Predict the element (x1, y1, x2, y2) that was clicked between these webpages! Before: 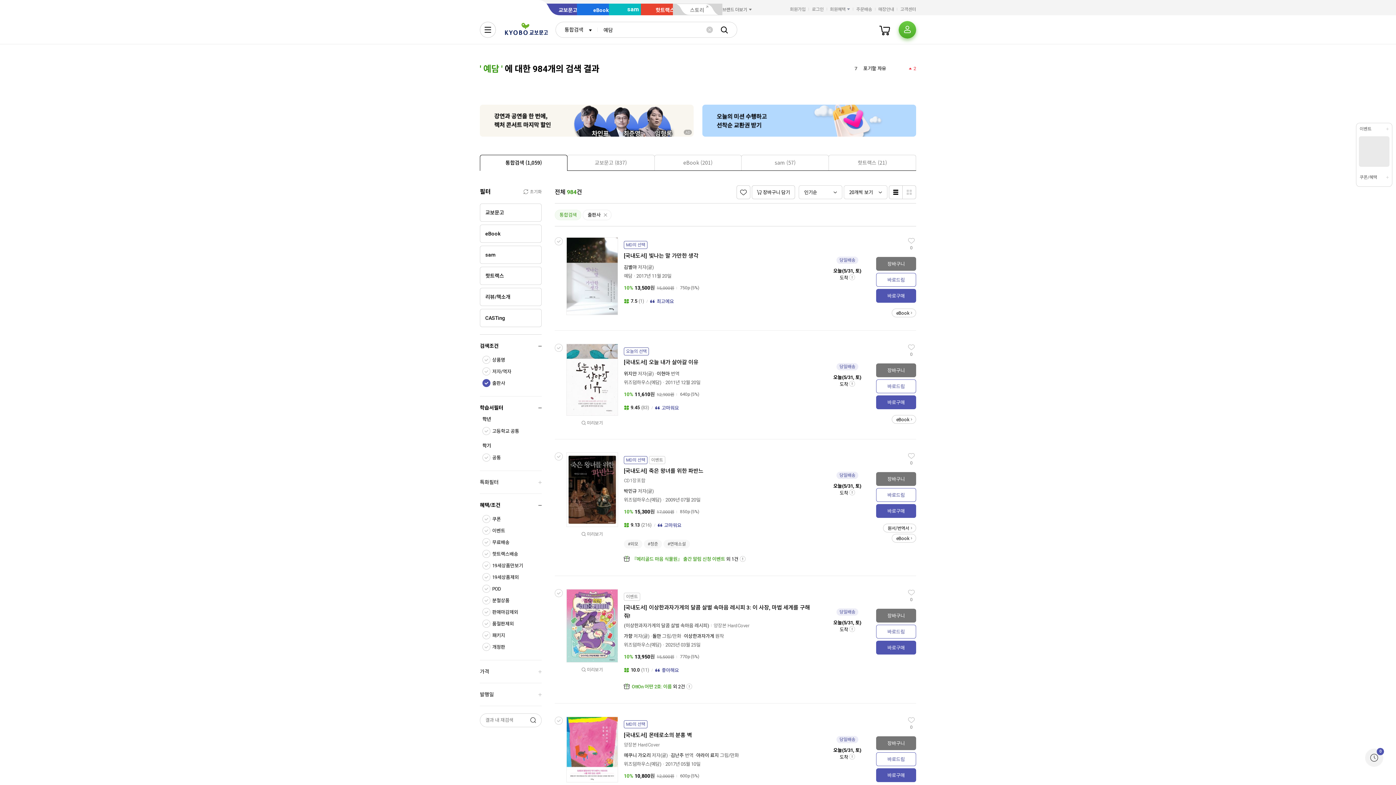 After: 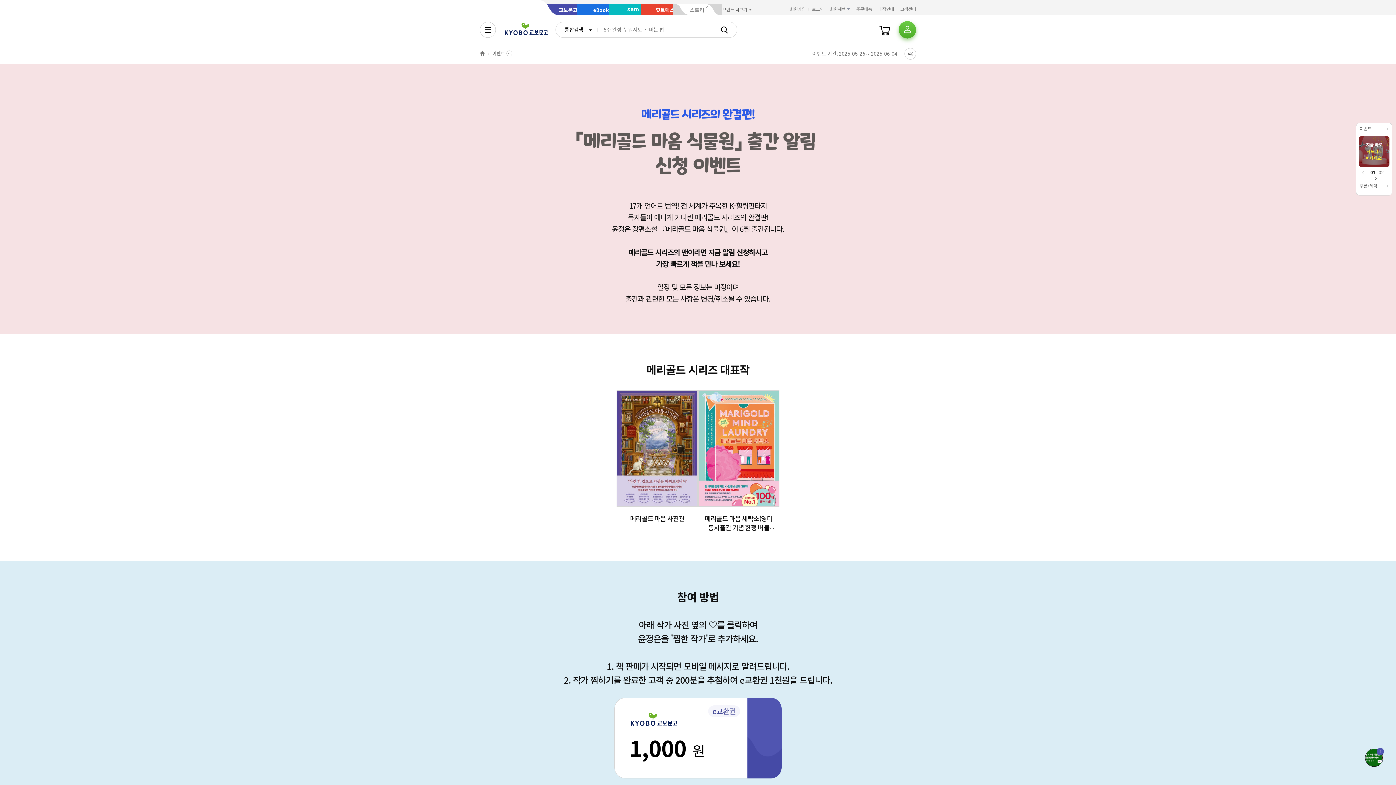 Action: label: 『메리골드 마음 식물원』 출간 알림 신청 이벤트 bbox: (624, 556, 725, 562)